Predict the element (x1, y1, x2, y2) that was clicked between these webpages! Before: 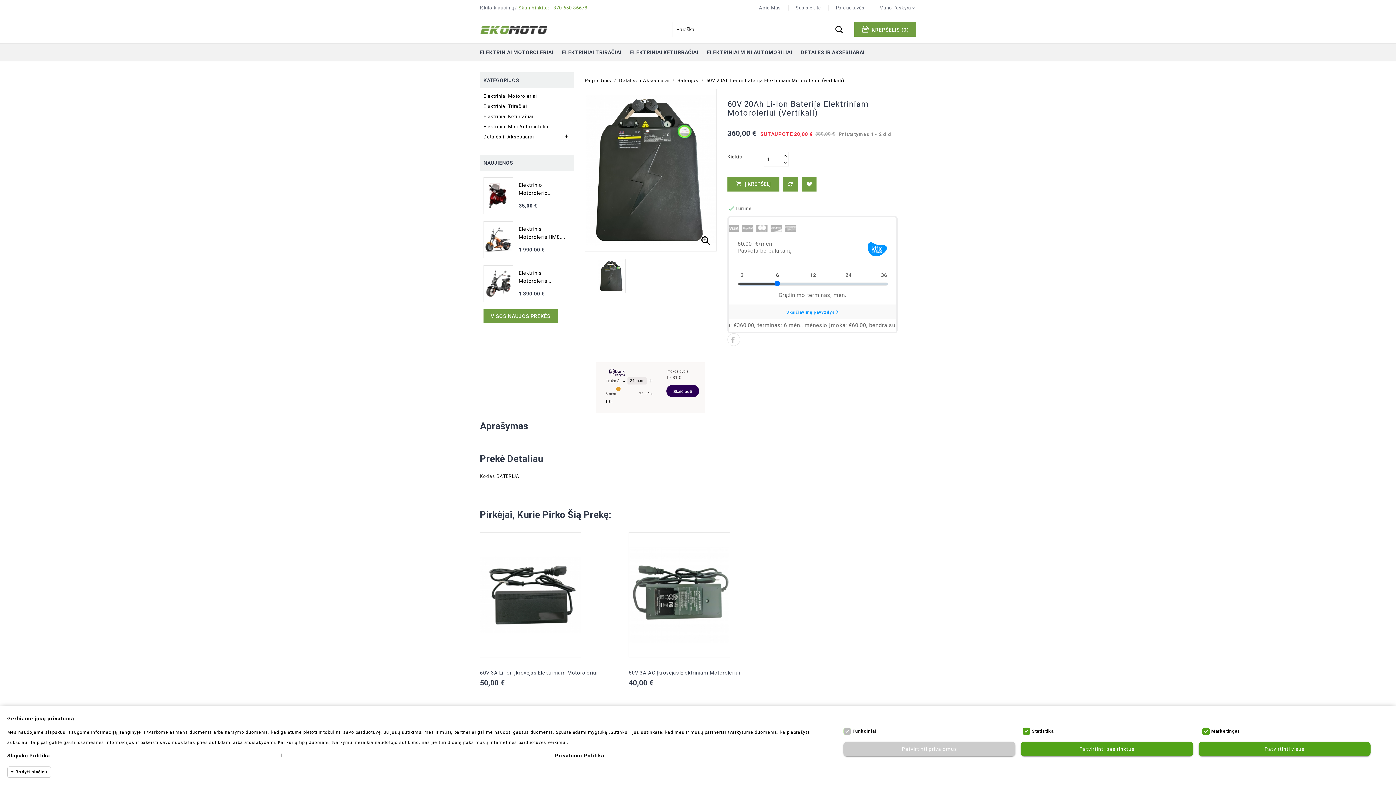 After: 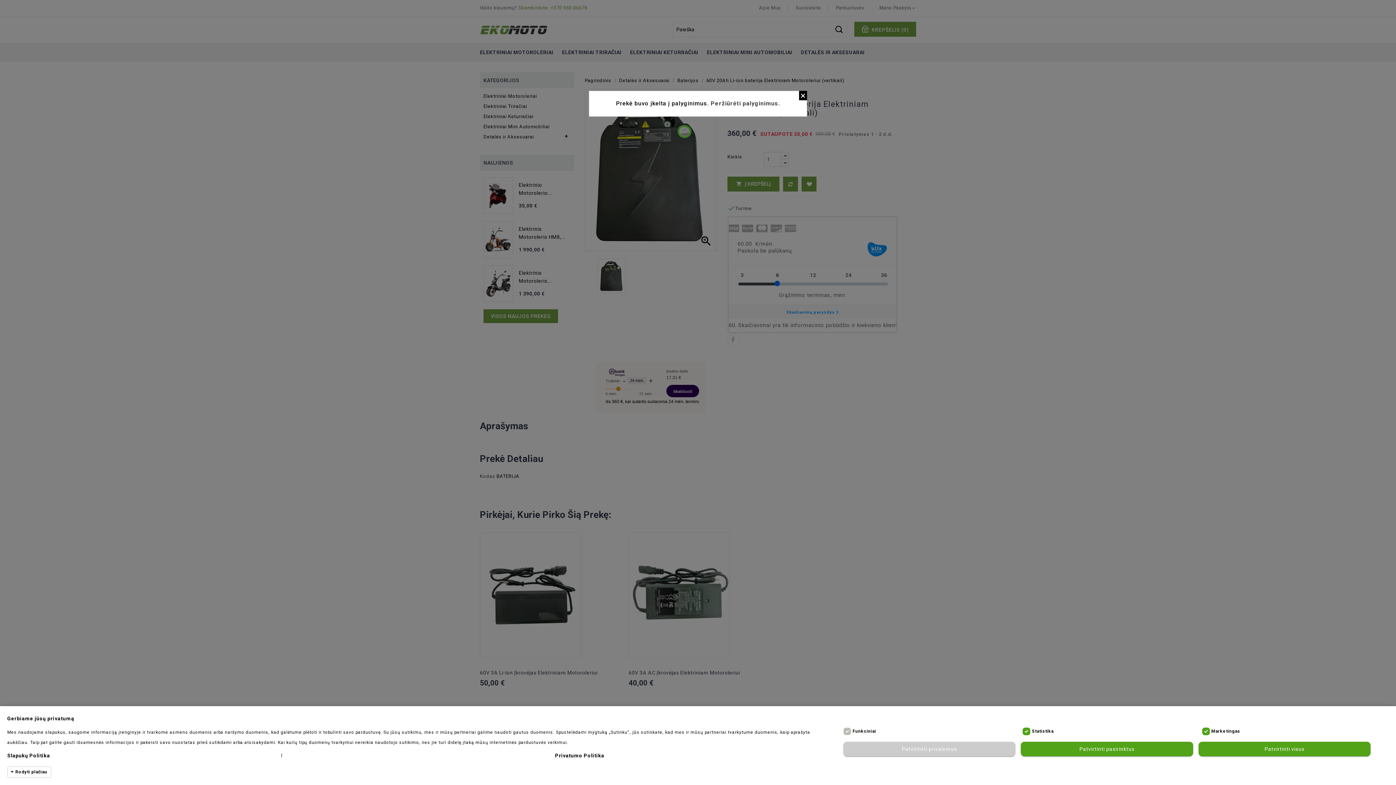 Action: label: ADD TO COMPARE bbox: (484, 626, 495, 638)